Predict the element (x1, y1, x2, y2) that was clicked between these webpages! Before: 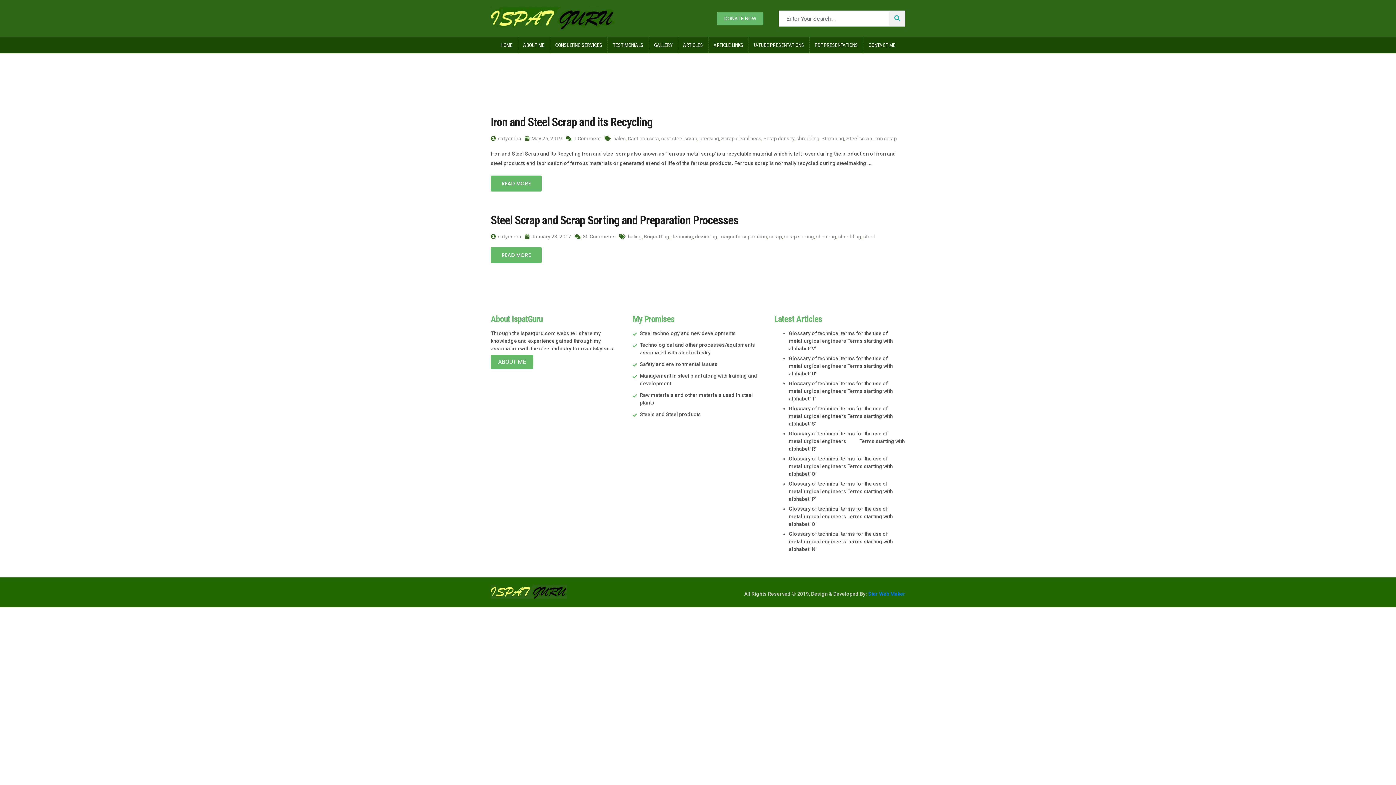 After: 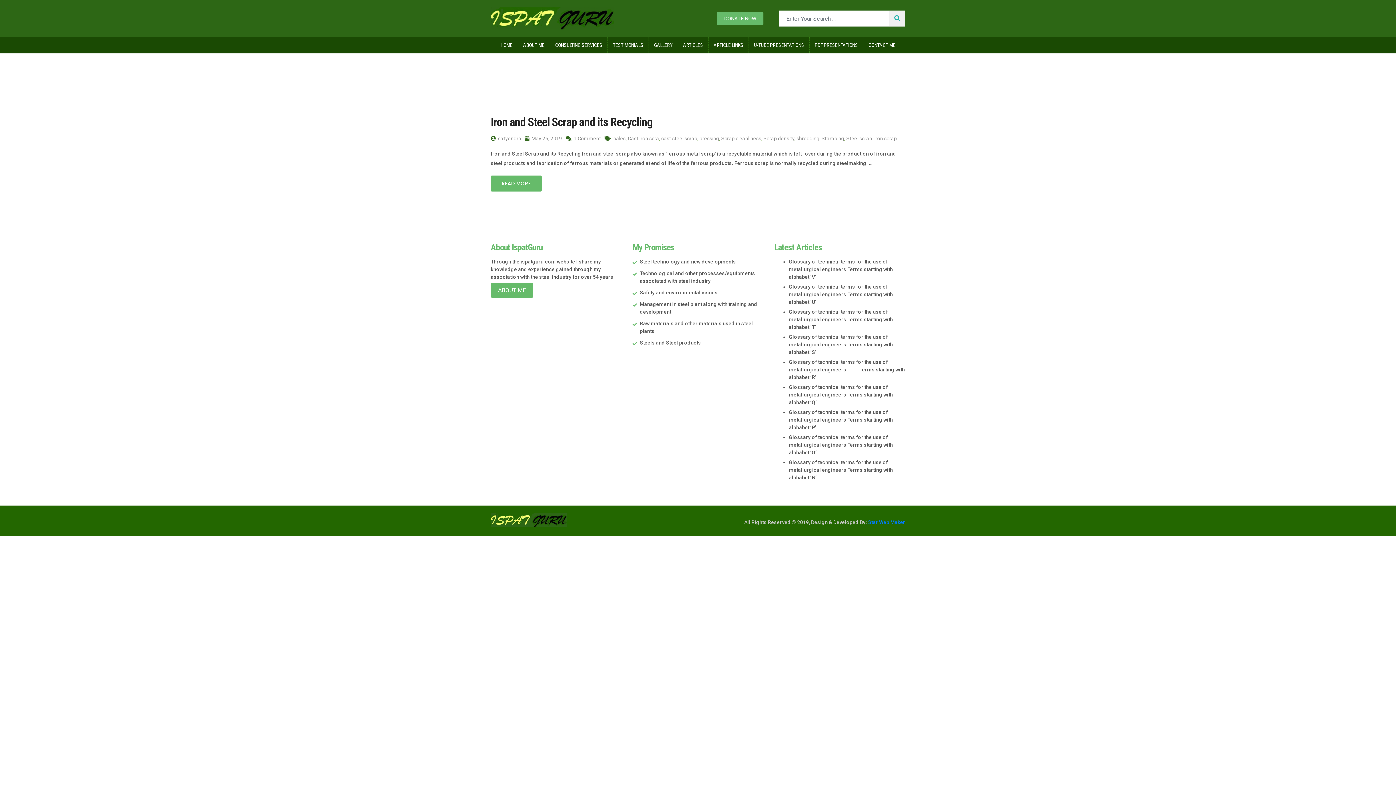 Action: bbox: (846, 135, 897, 141) label: Steel scrap. Iron scrap